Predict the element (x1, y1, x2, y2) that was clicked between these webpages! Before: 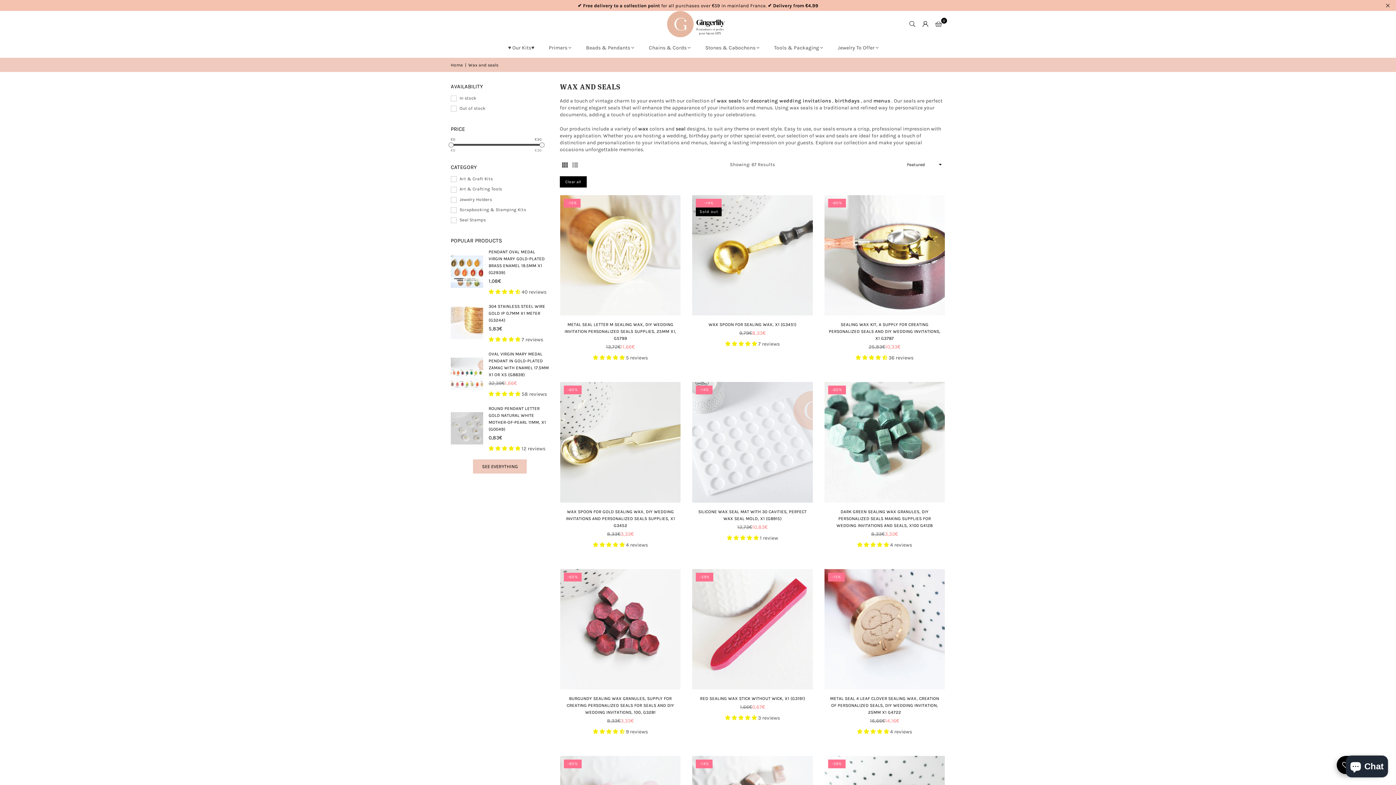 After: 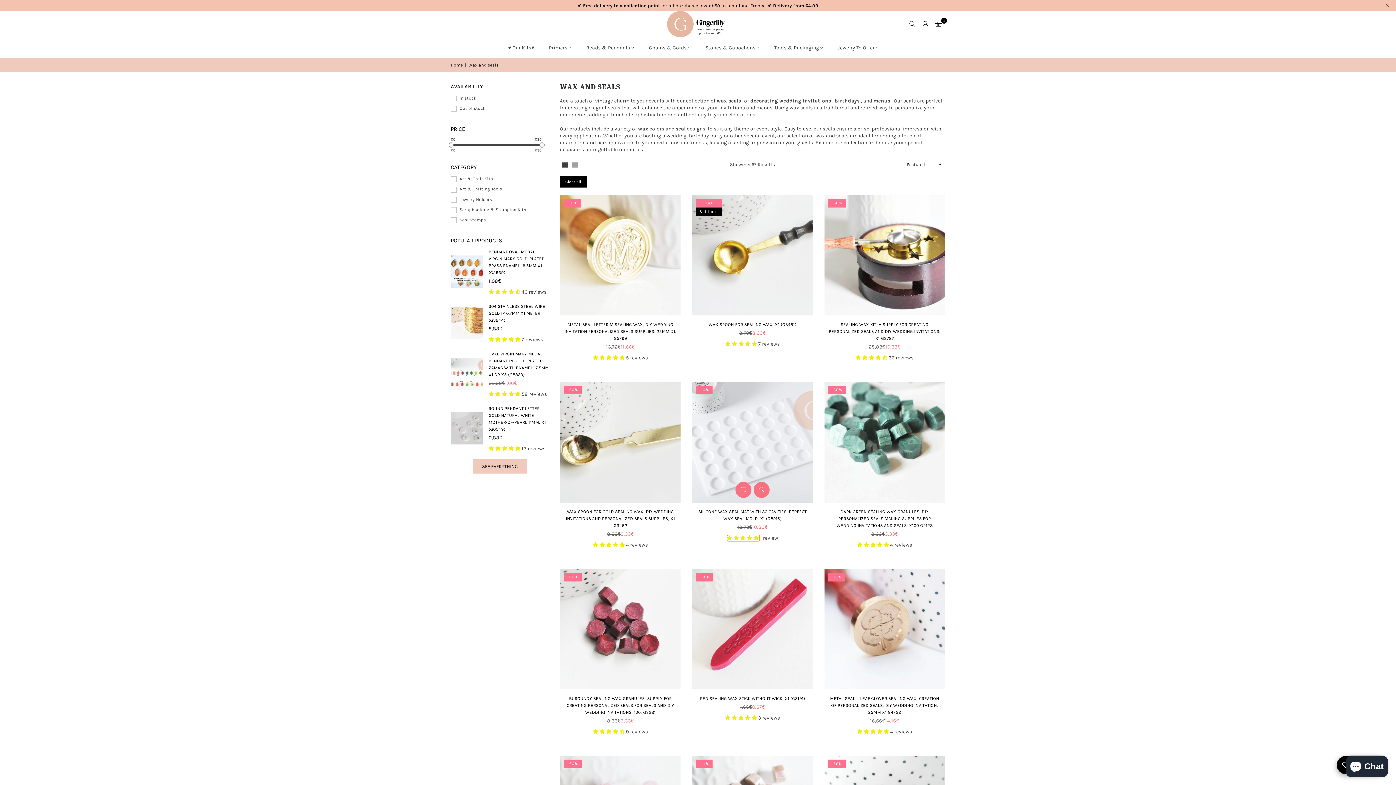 Action: label: 5.00 stars bbox: (727, 535, 760, 541)